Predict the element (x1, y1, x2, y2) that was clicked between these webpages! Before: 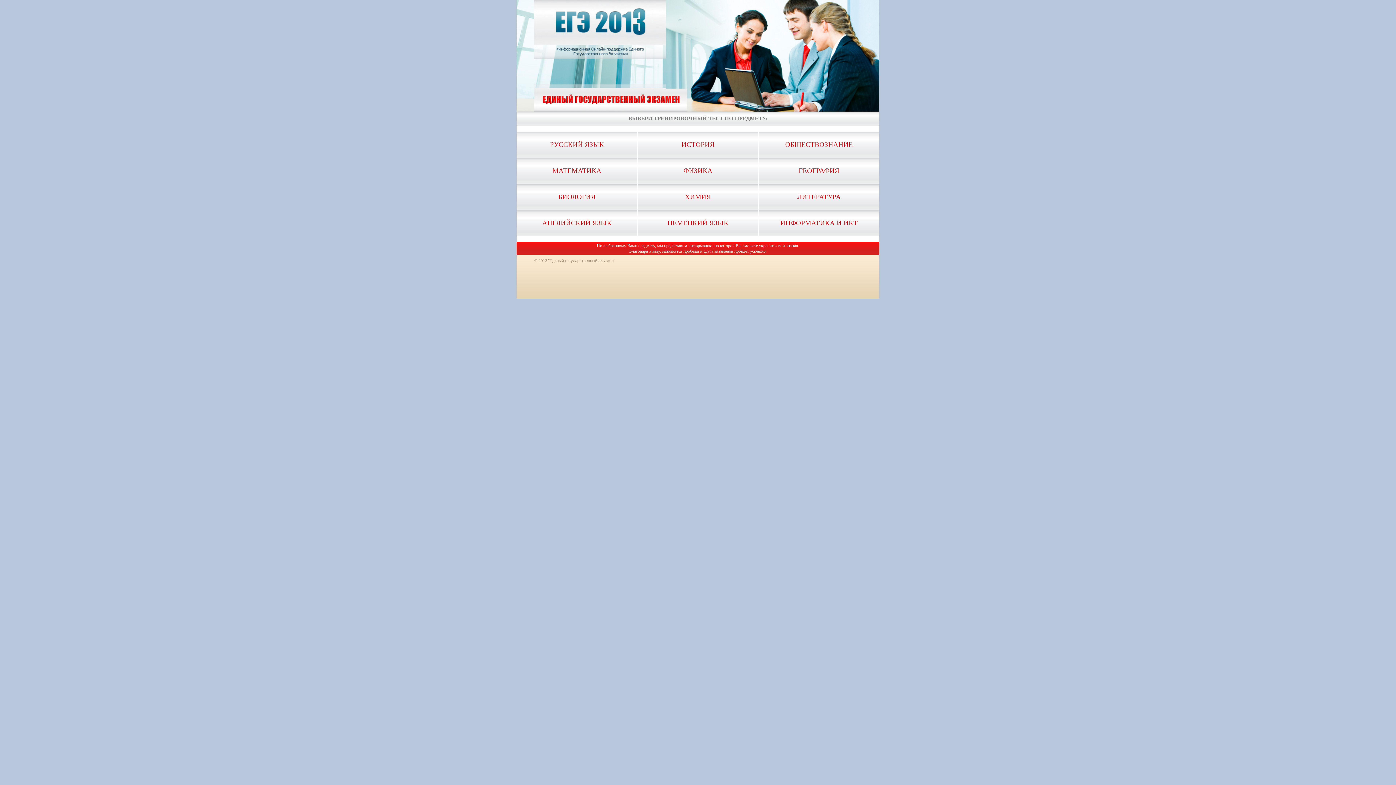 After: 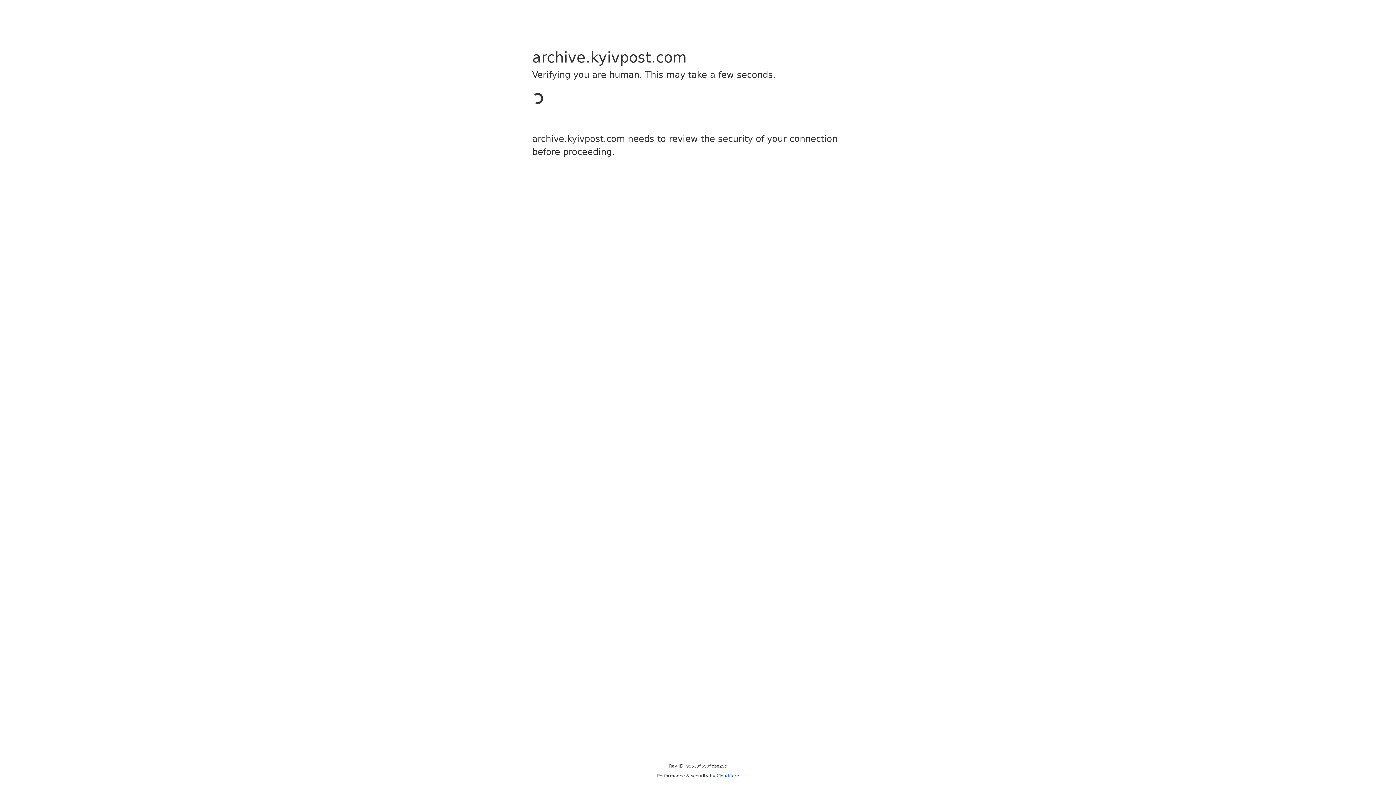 Action: bbox: (516, 184, 637, 210) label: БИОЛОГИЯ